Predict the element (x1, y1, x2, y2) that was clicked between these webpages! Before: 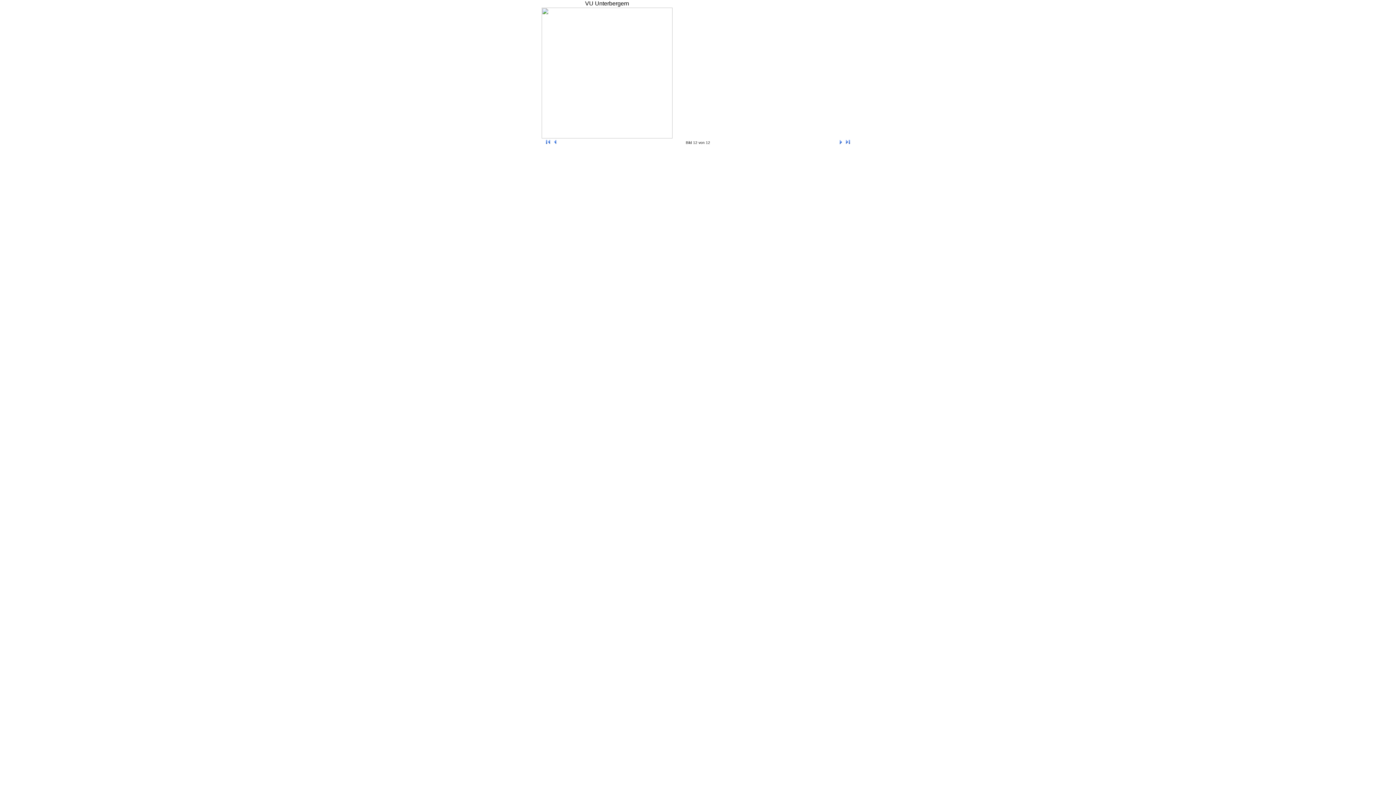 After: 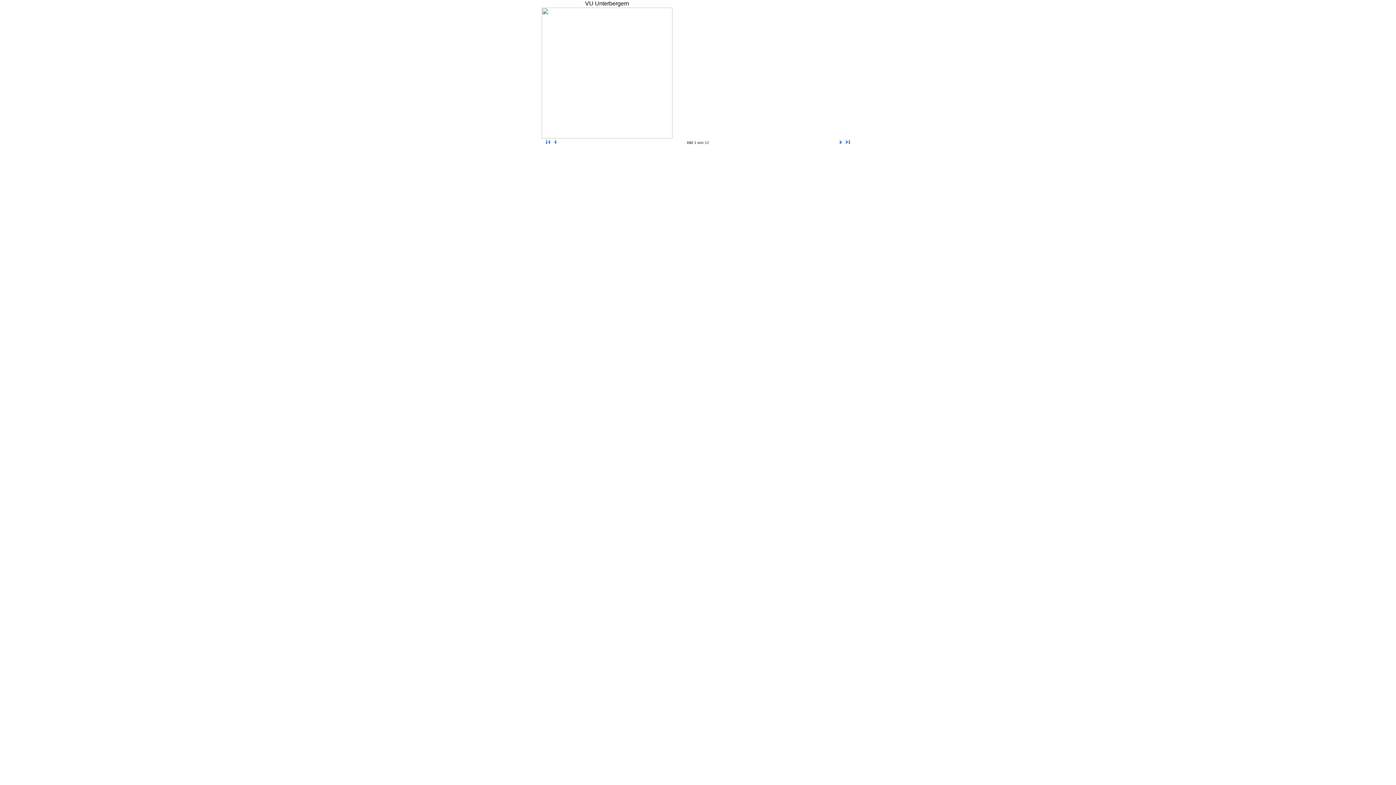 Action: bbox: (838, 140, 844, 146)